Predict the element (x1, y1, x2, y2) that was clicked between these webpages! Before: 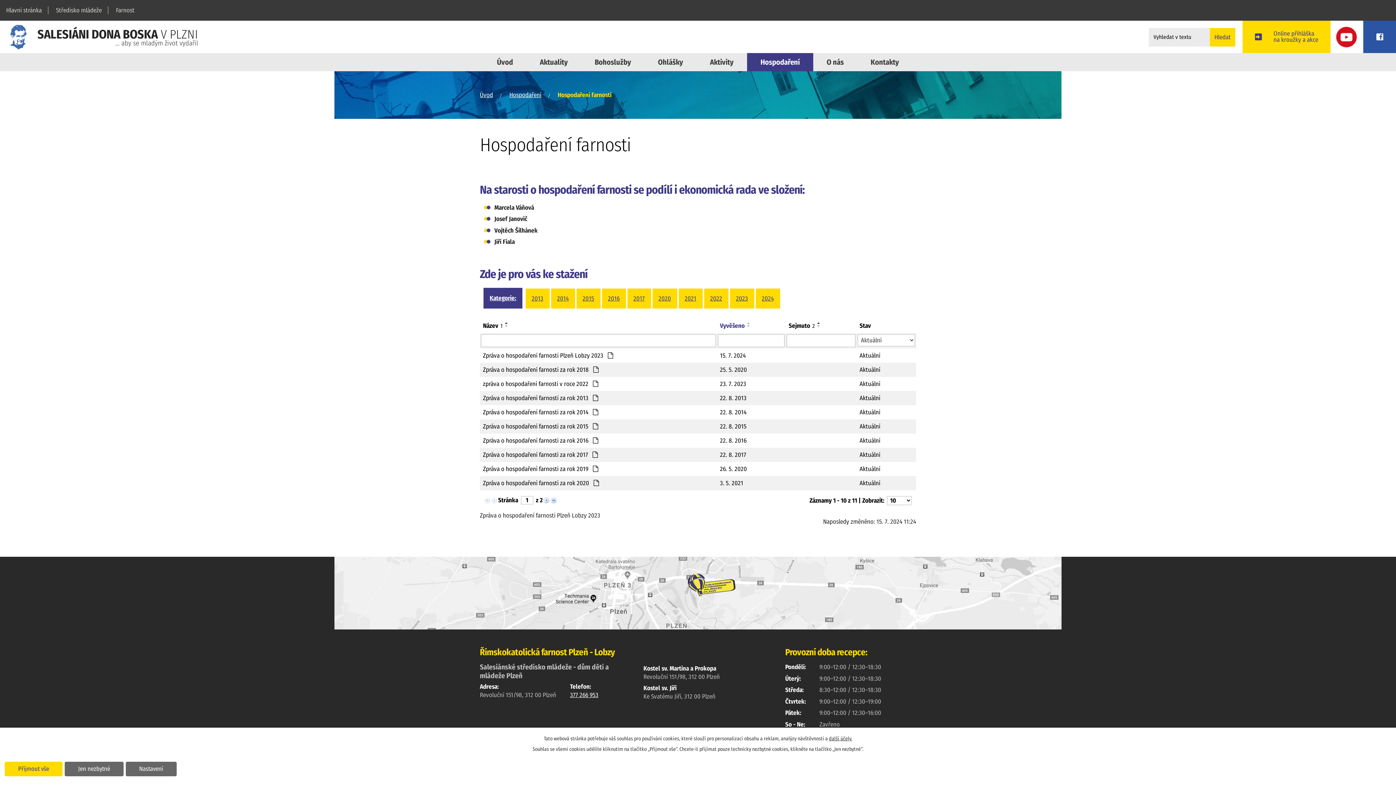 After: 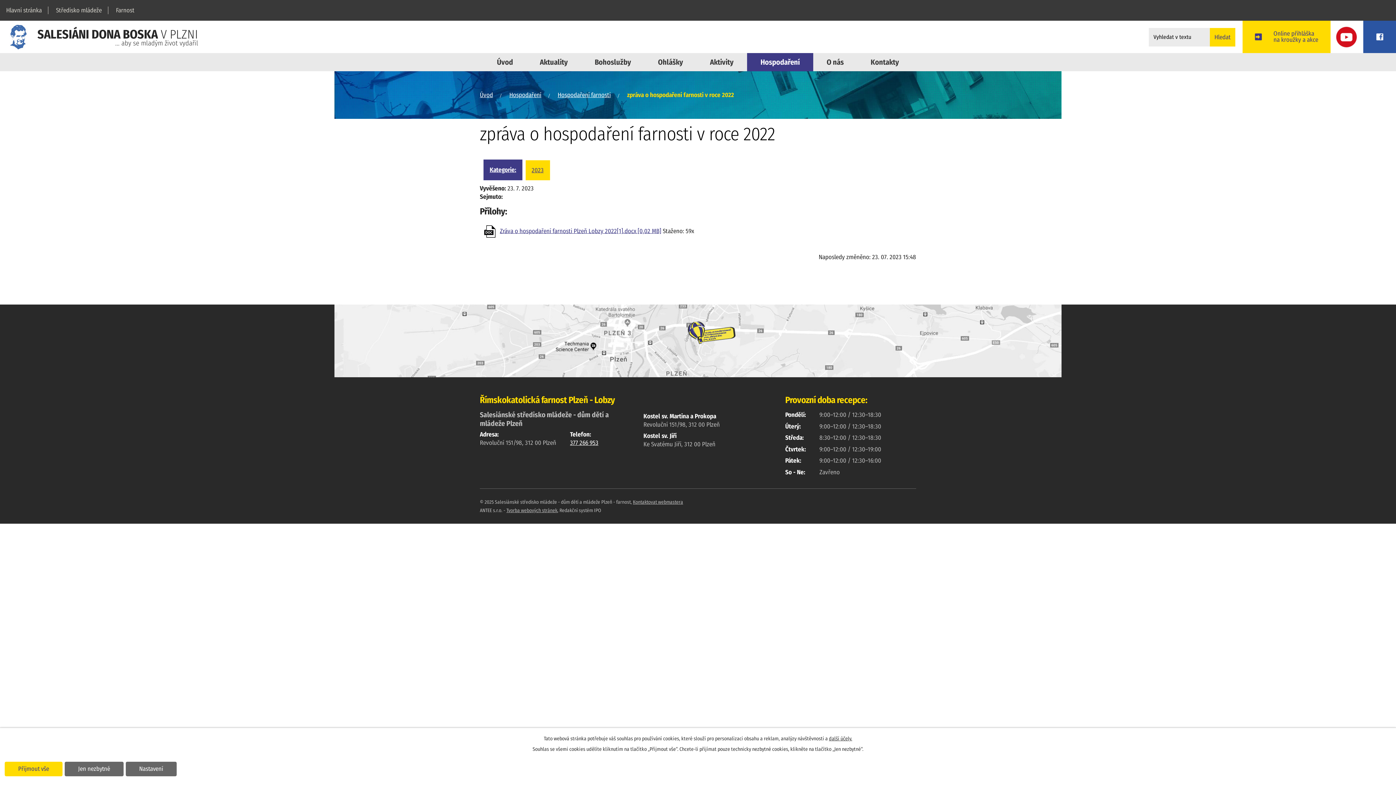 Action: bbox: (483, 379, 714, 388) label: zpráva o hospodaření farnosti v roce 2022 